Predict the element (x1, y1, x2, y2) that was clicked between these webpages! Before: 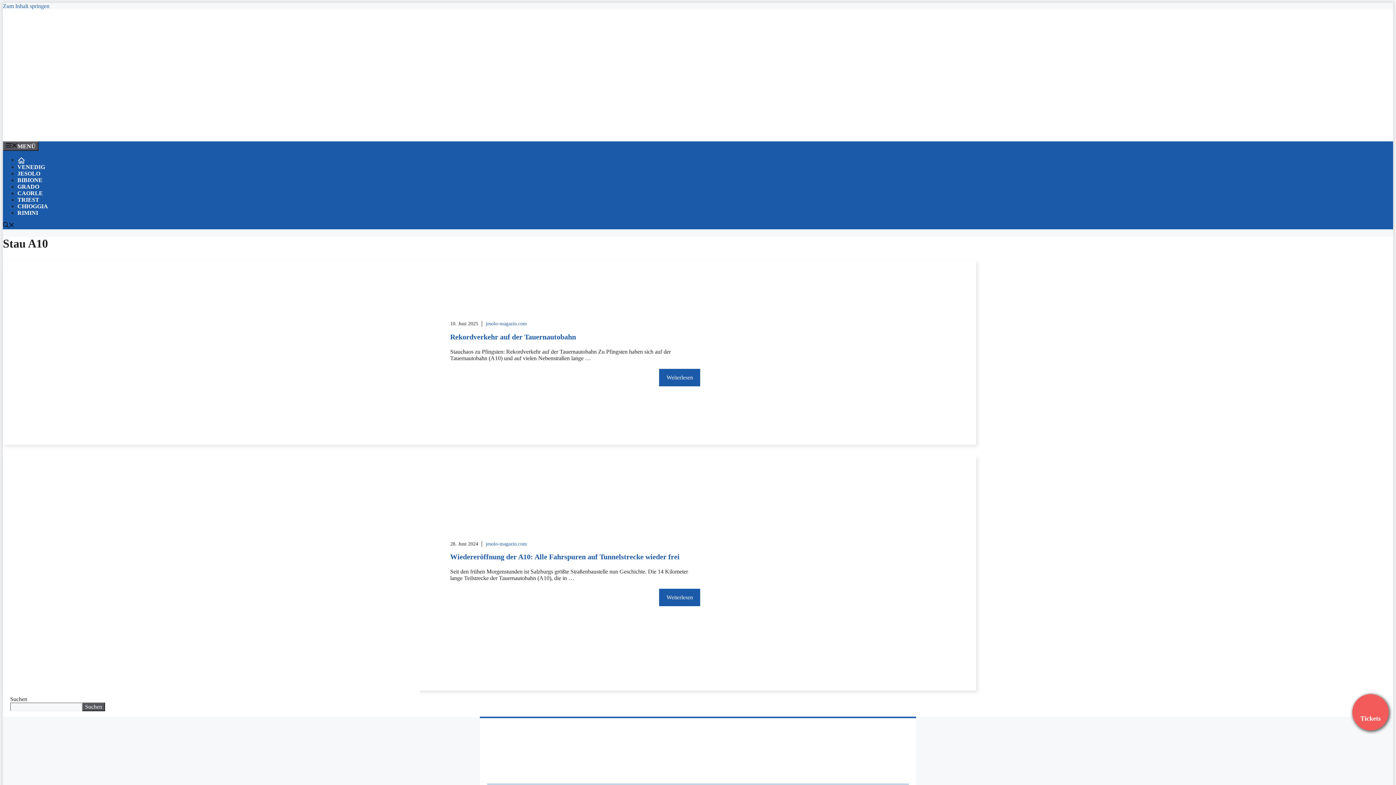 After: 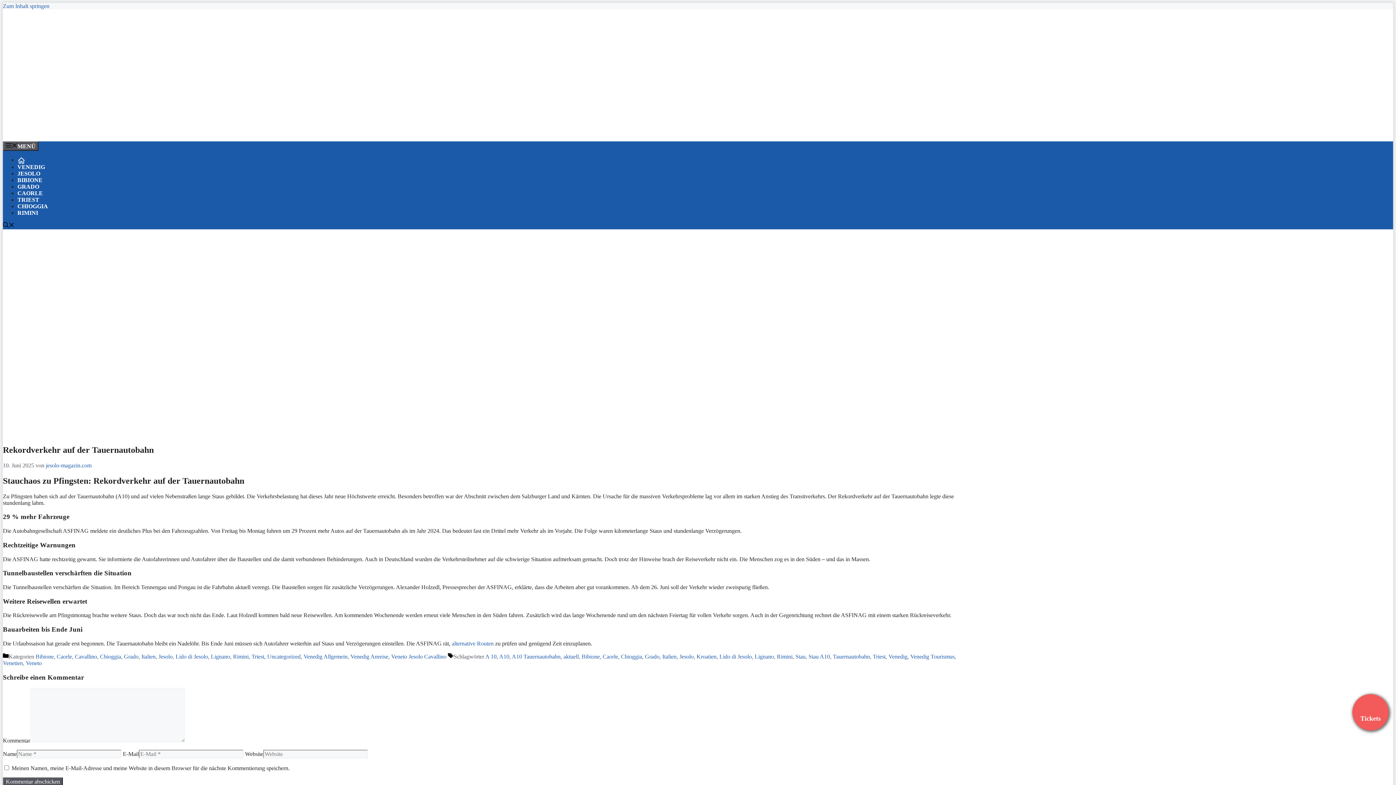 Action: bbox: (450, 332, 576, 340) label: Rekordverkehr auf der Tauernautobahn